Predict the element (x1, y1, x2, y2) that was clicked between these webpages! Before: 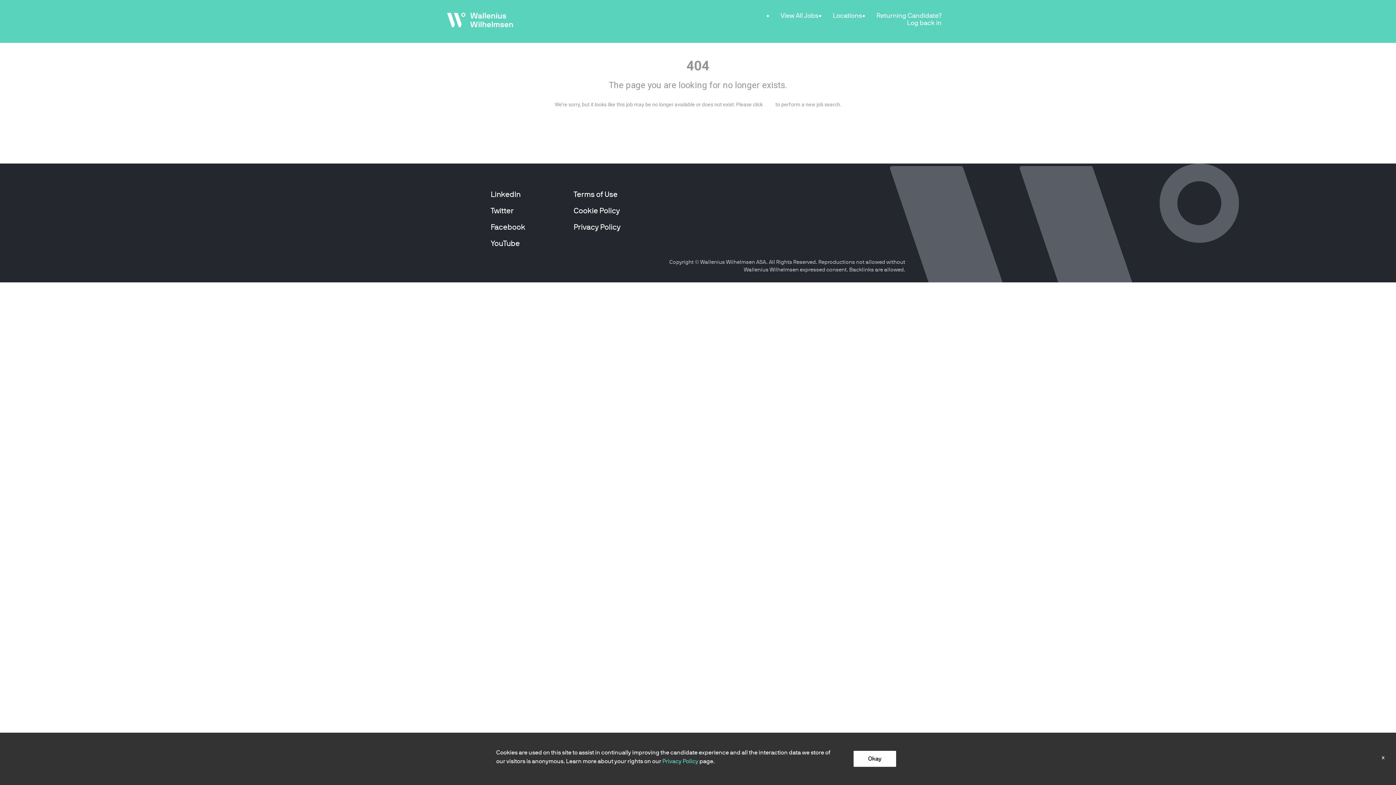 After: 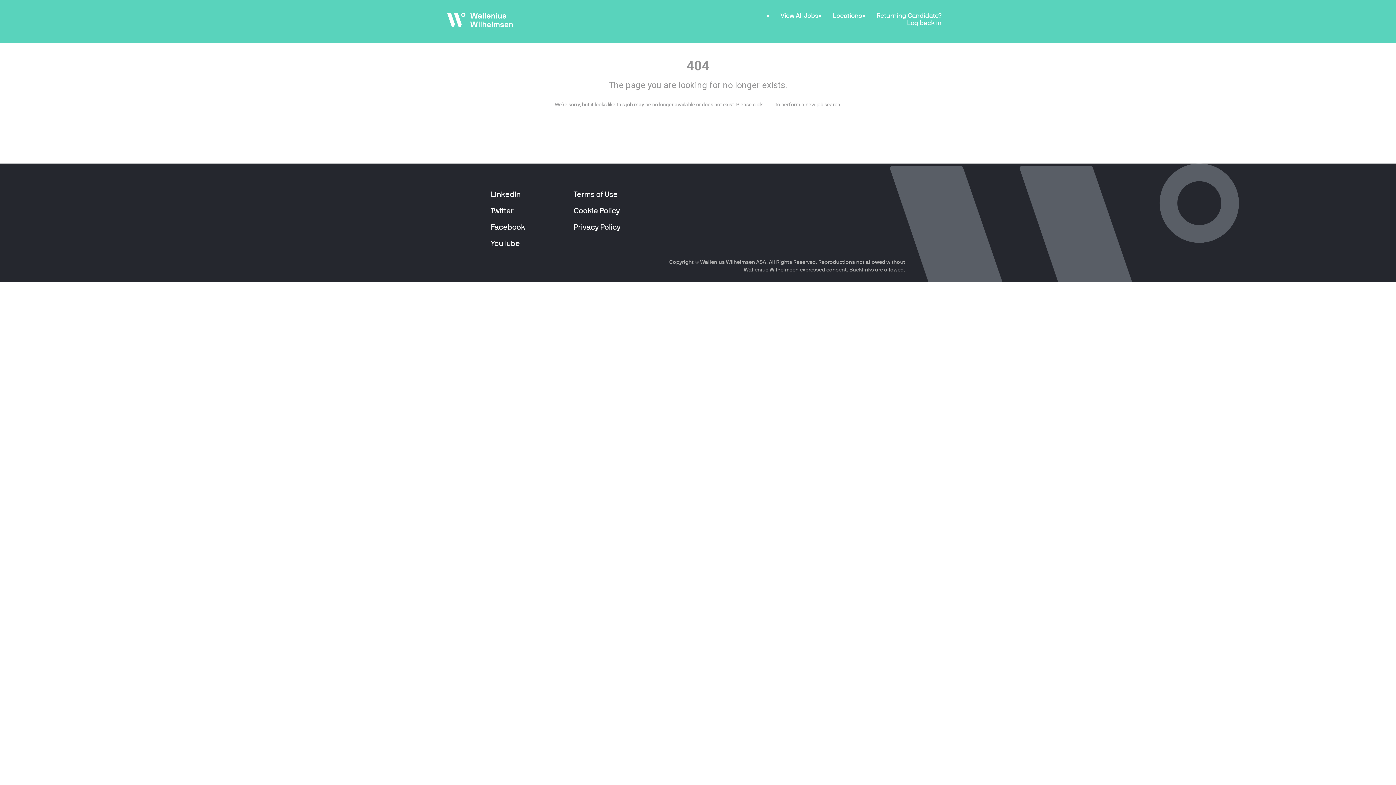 Action: label: x bbox: (1380, 753, 1387, 762)